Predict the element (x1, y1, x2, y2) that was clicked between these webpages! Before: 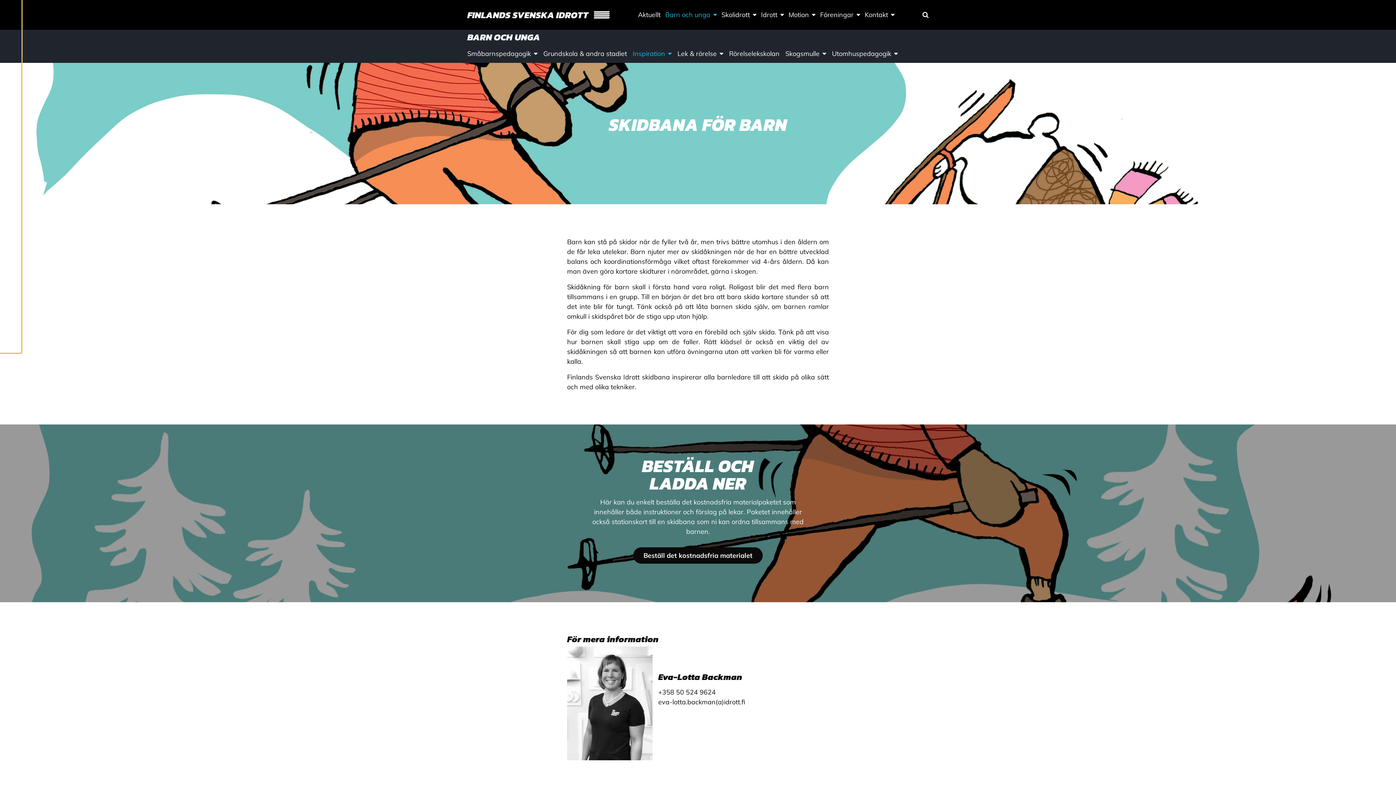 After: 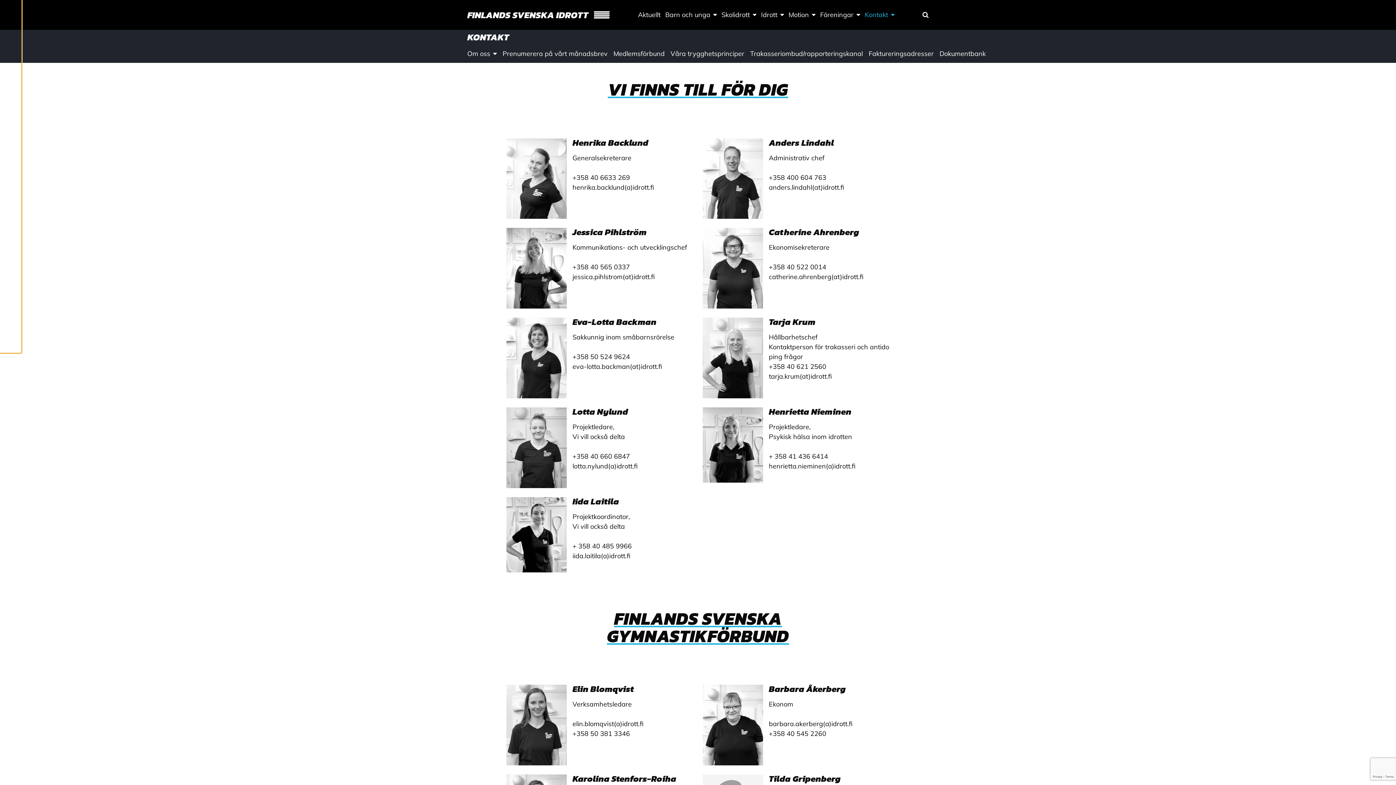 Action: bbox: (862, 5, 897, 24) label: Kontakt